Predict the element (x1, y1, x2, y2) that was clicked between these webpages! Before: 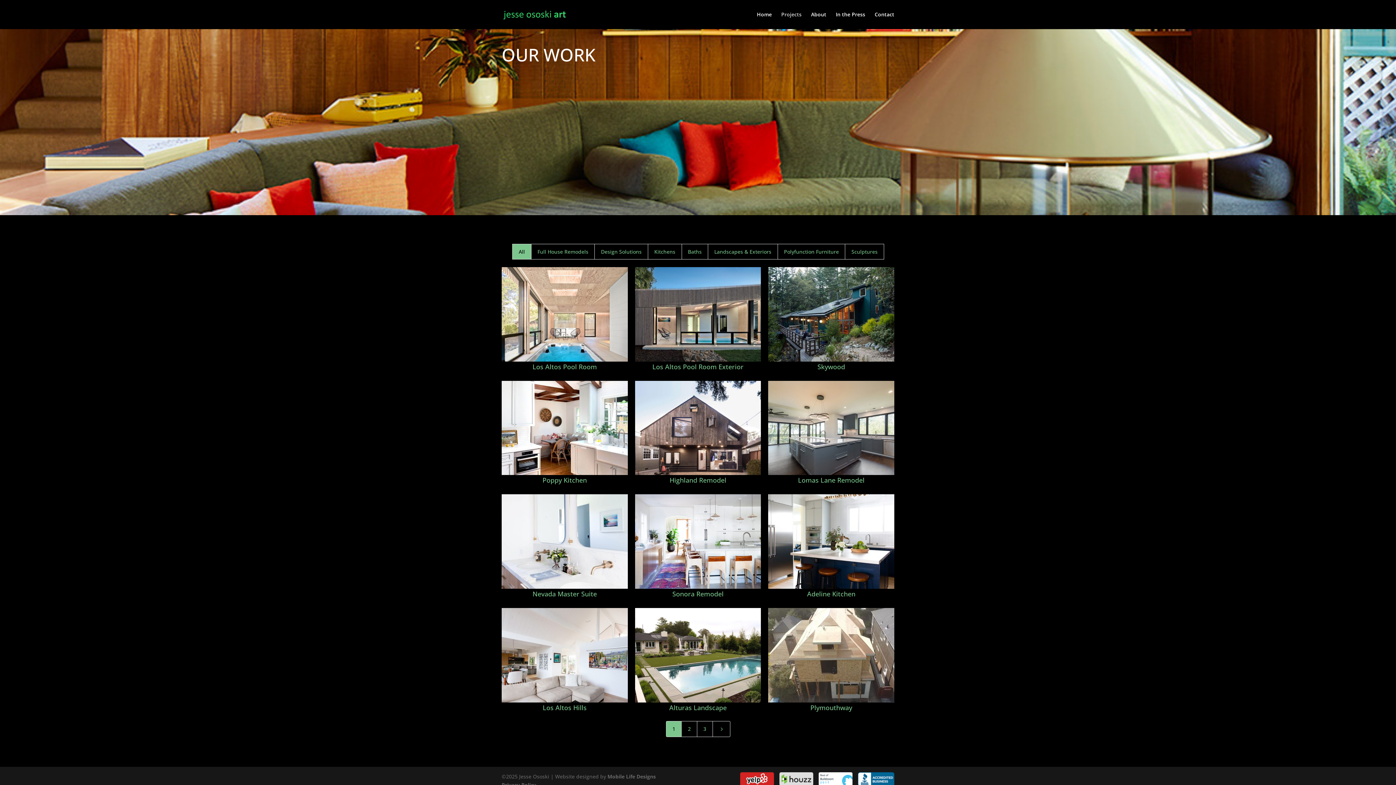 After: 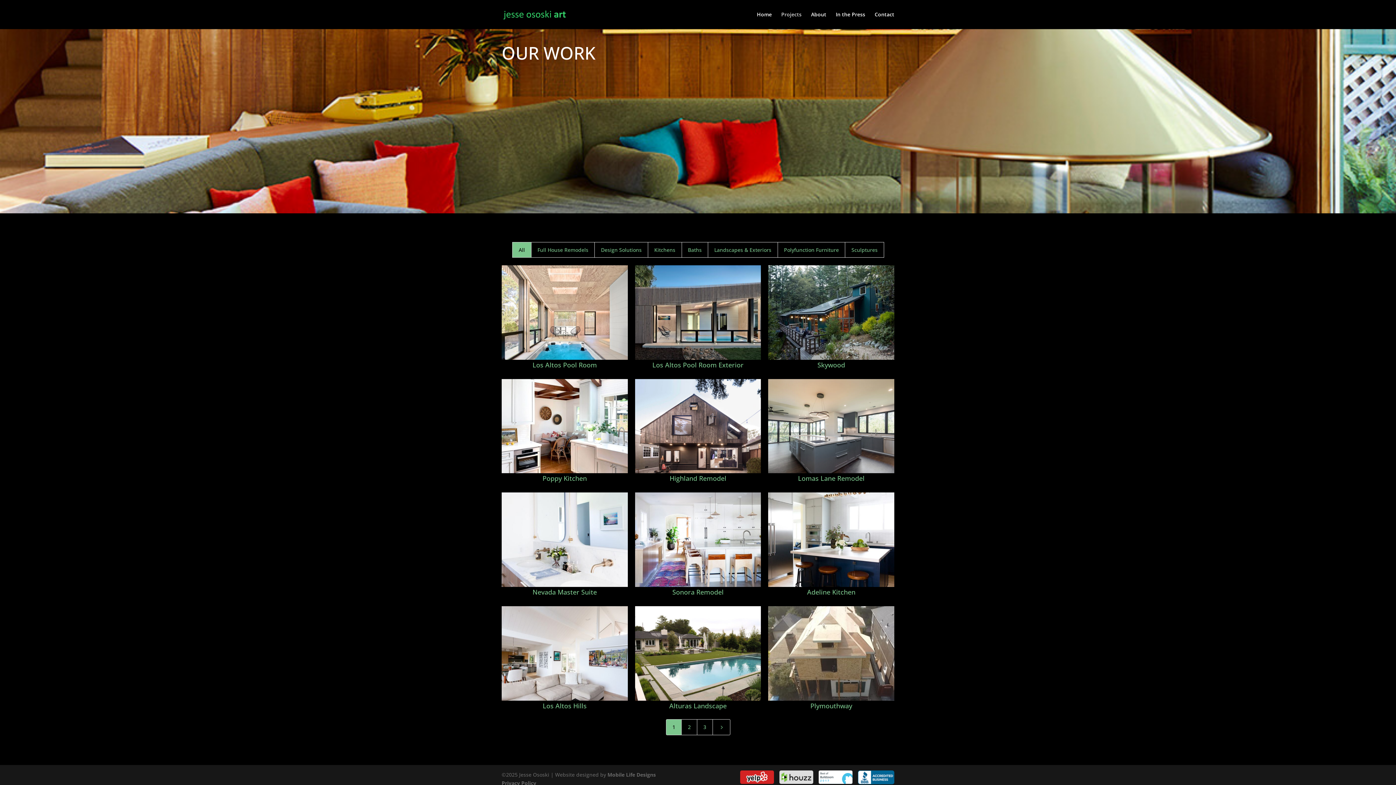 Action: bbox: (740, 780, 774, 787)